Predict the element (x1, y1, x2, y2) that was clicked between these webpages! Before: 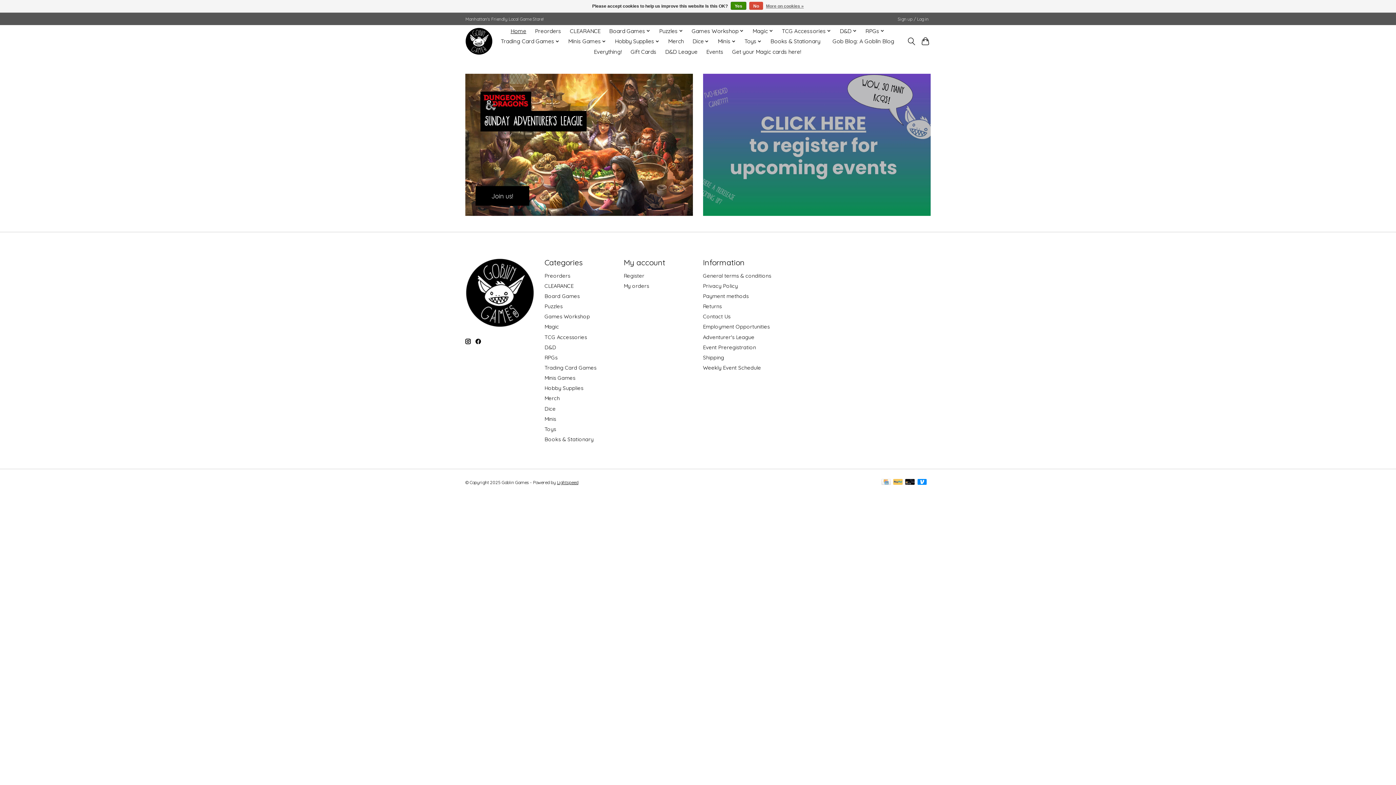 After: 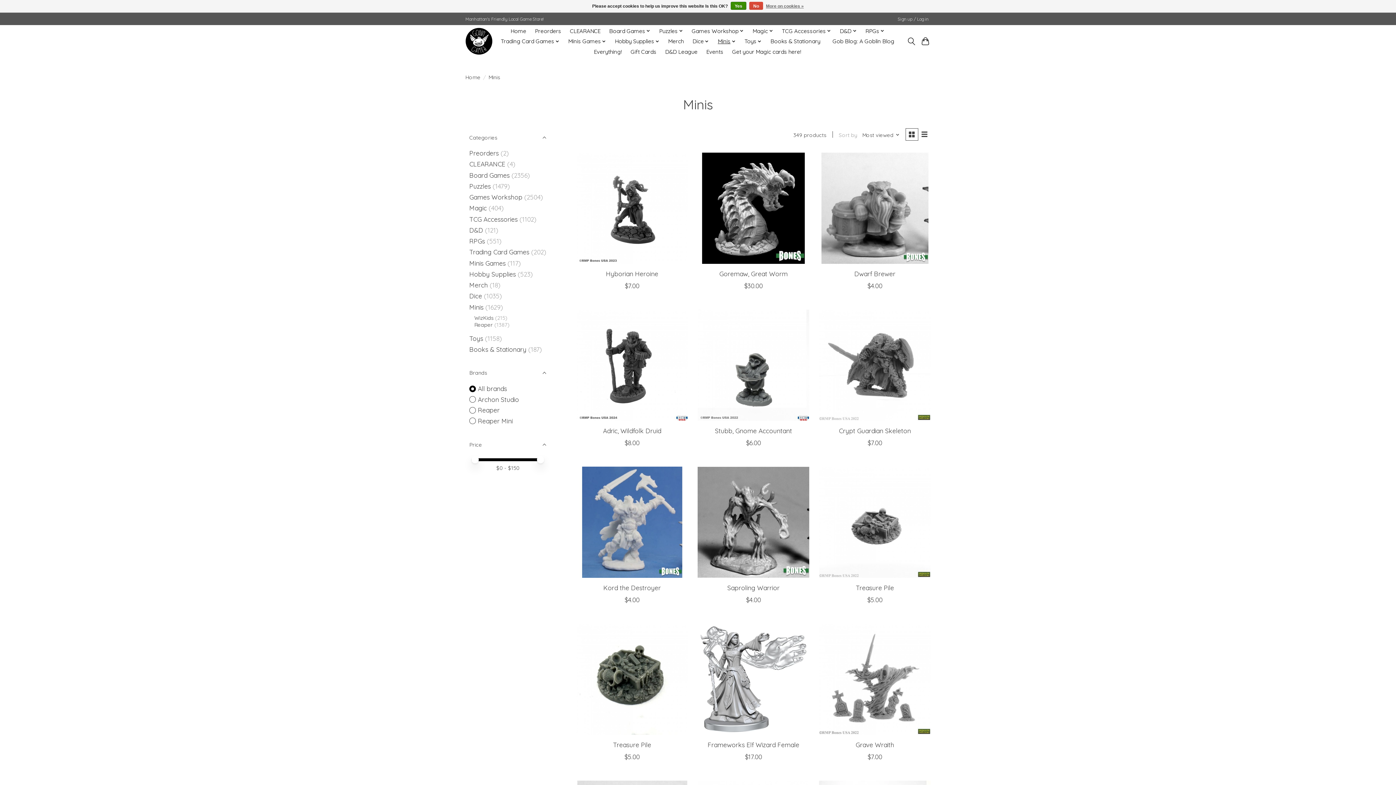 Action: label: Minis bbox: (544, 415, 556, 422)